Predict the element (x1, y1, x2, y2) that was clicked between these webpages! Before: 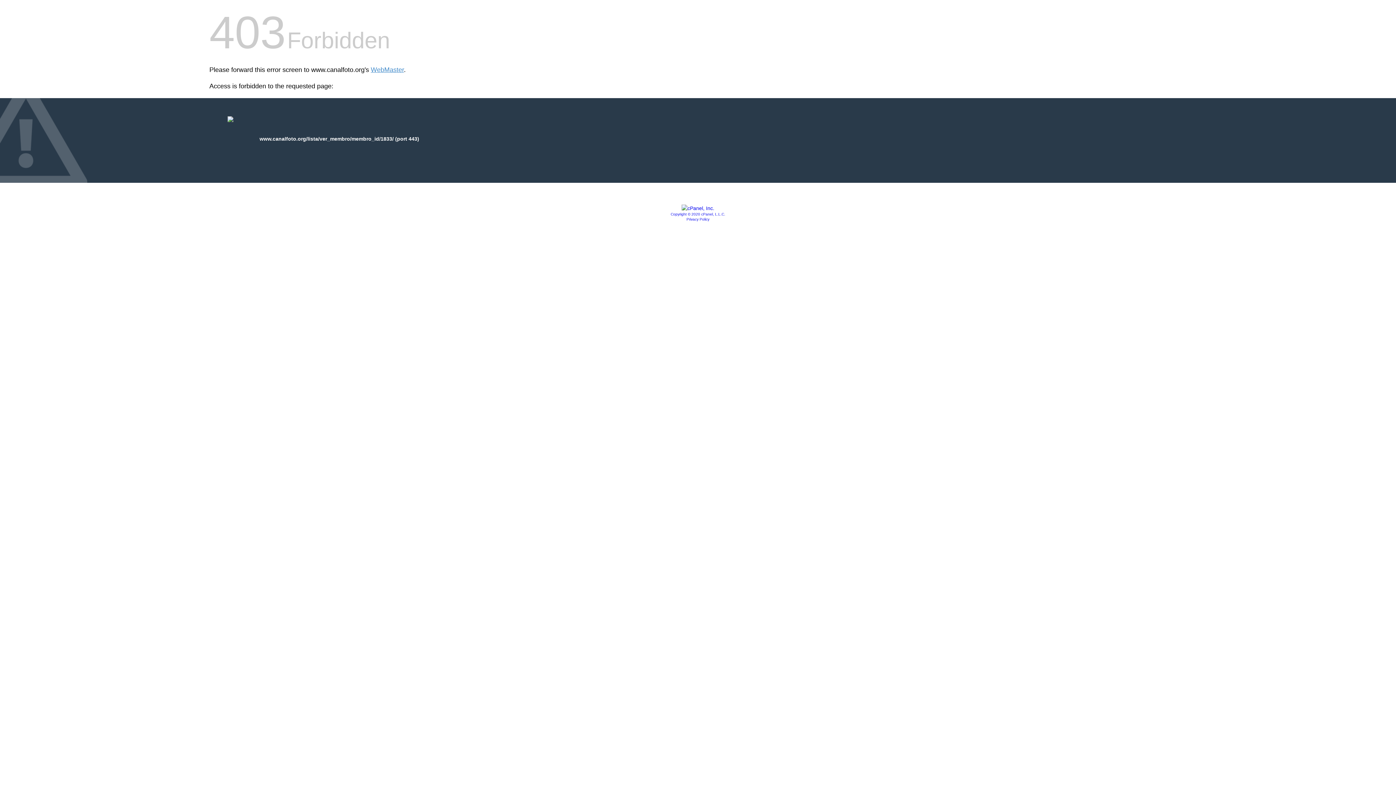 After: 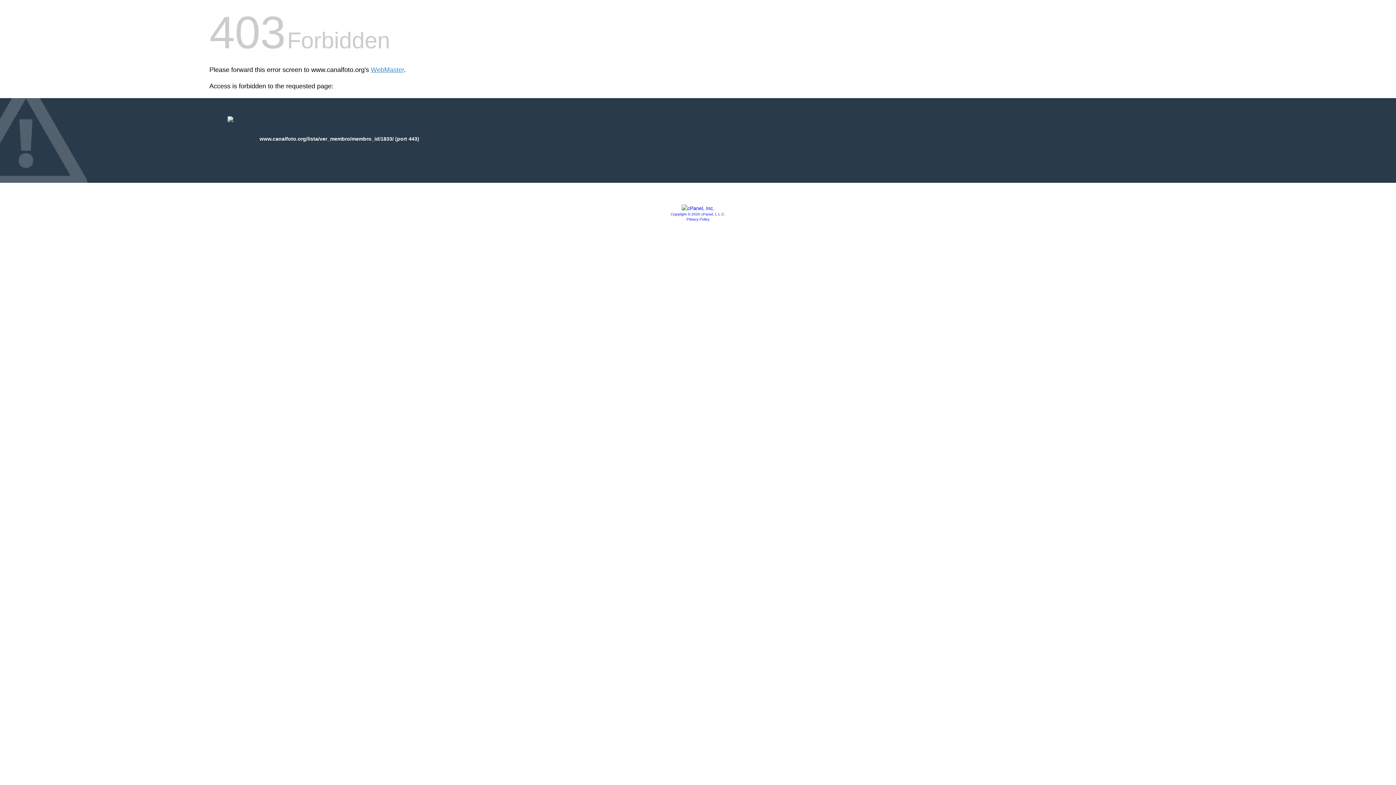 Action: bbox: (686, 217, 709, 221) label: Privacy Policy